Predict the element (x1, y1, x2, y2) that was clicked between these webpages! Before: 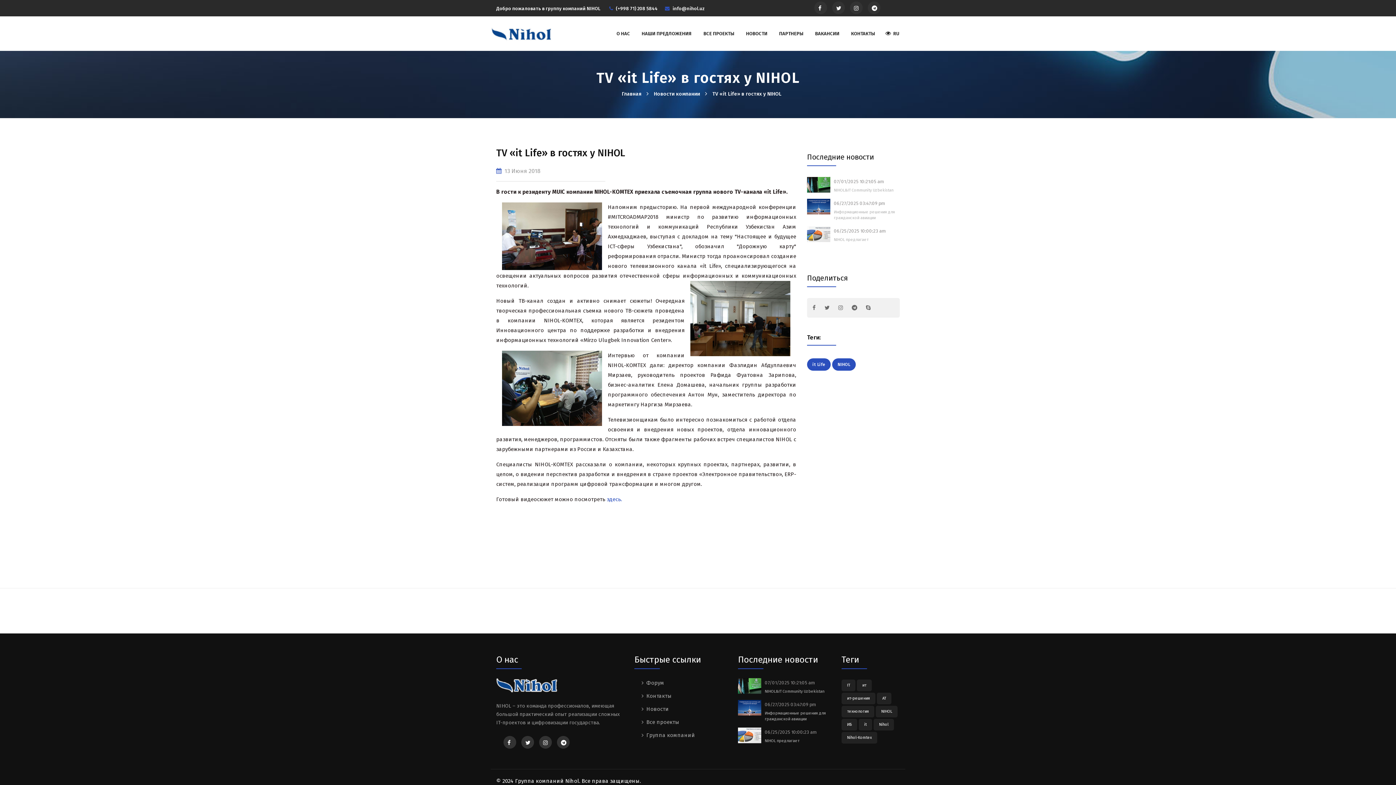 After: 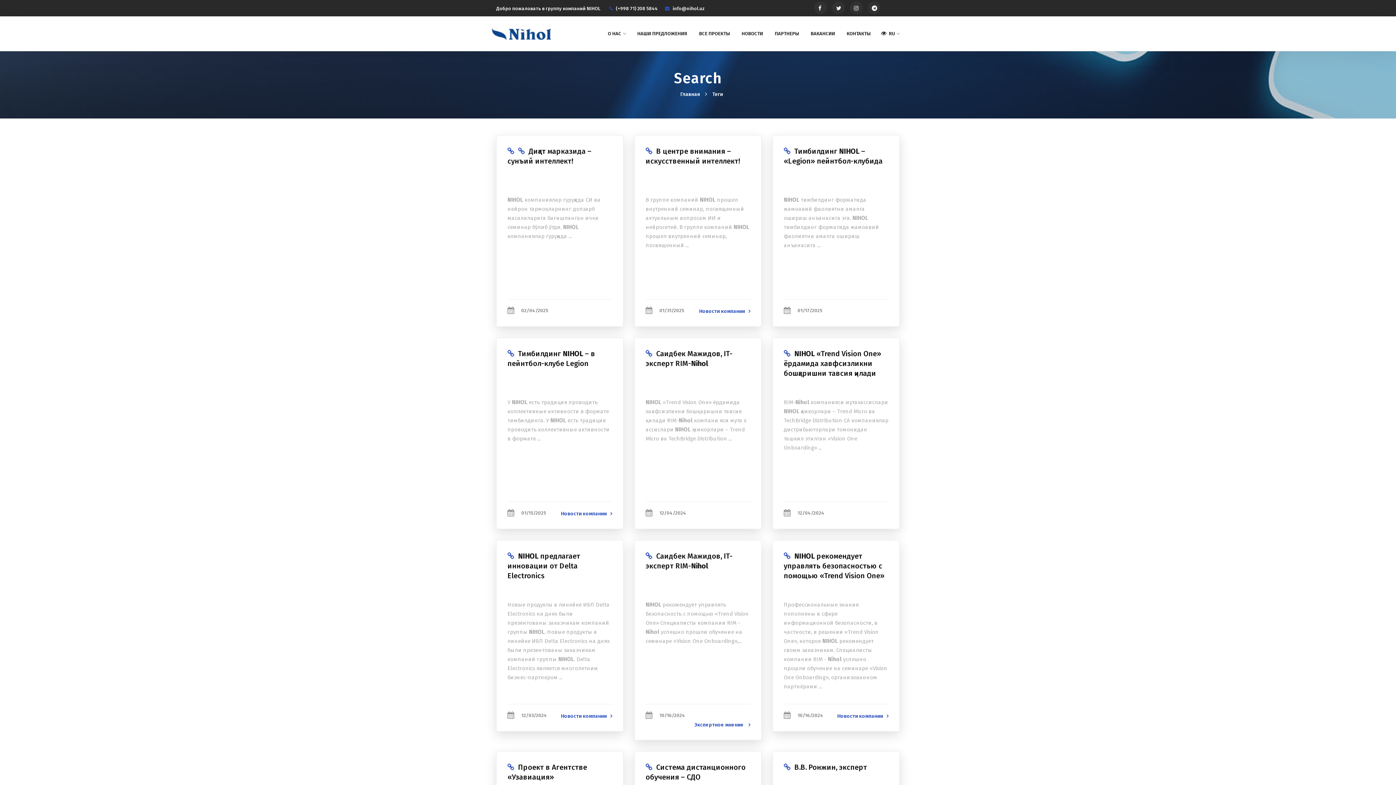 Action: label: NIHOL bbox: (832, 358, 856, 370)